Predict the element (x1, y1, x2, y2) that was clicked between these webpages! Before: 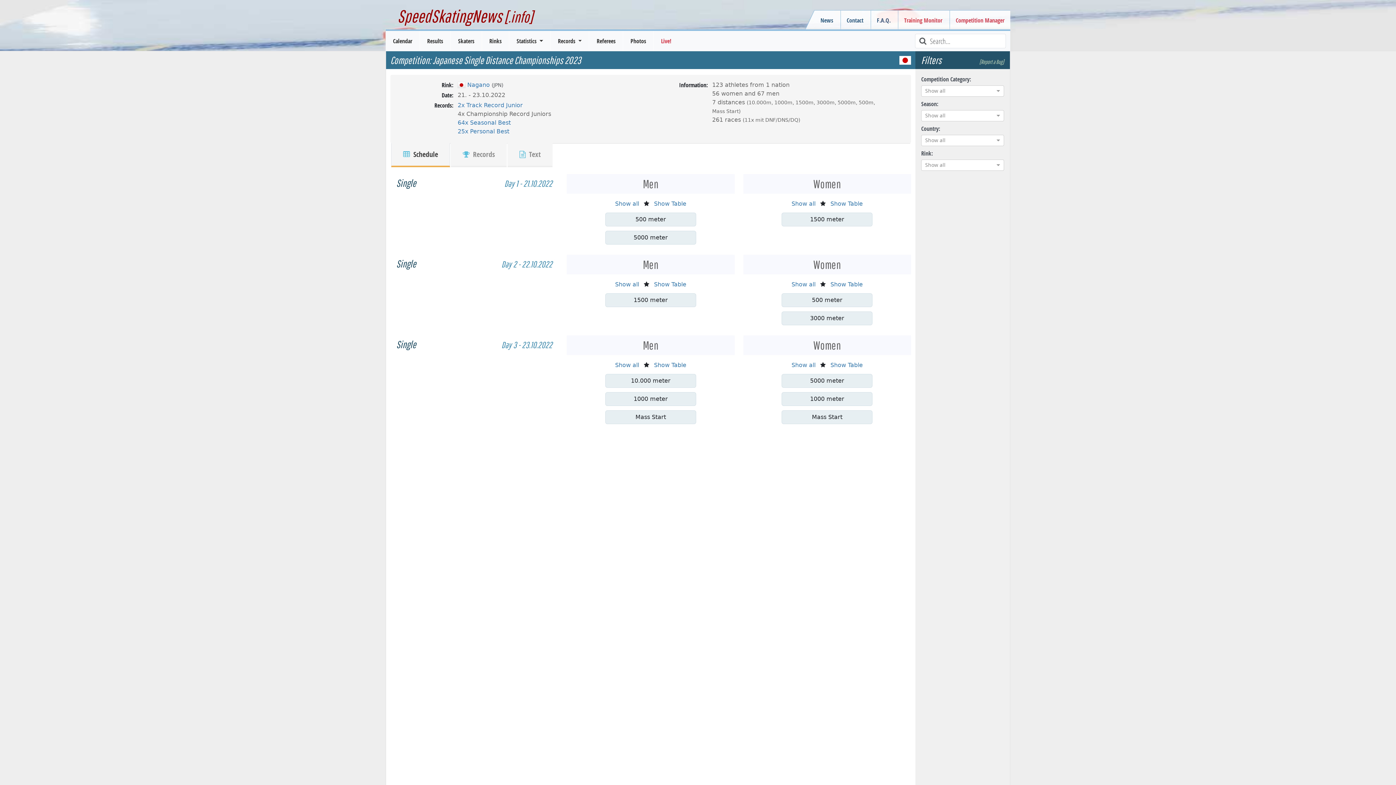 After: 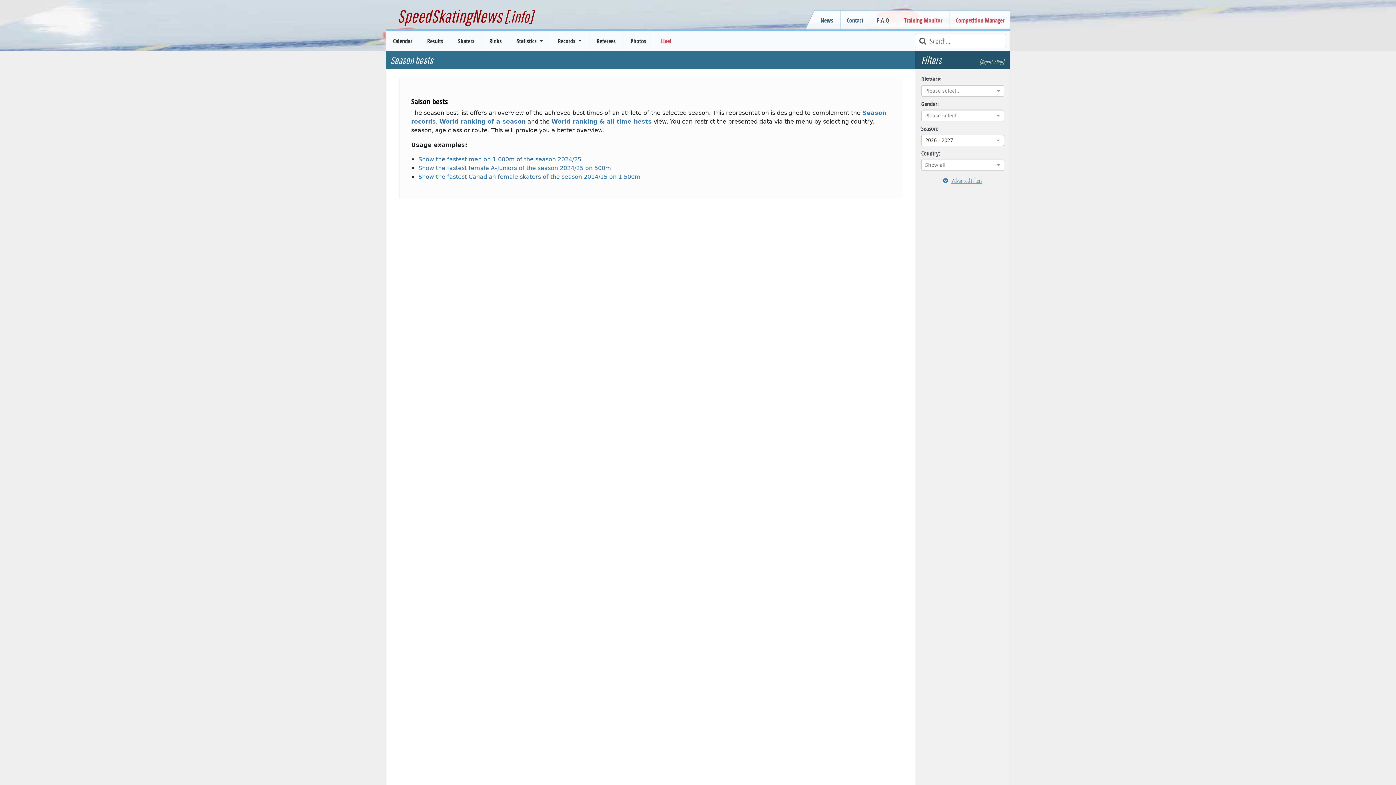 Action: bbox: (457, 128, 509, 134) label: 25x Personal Best